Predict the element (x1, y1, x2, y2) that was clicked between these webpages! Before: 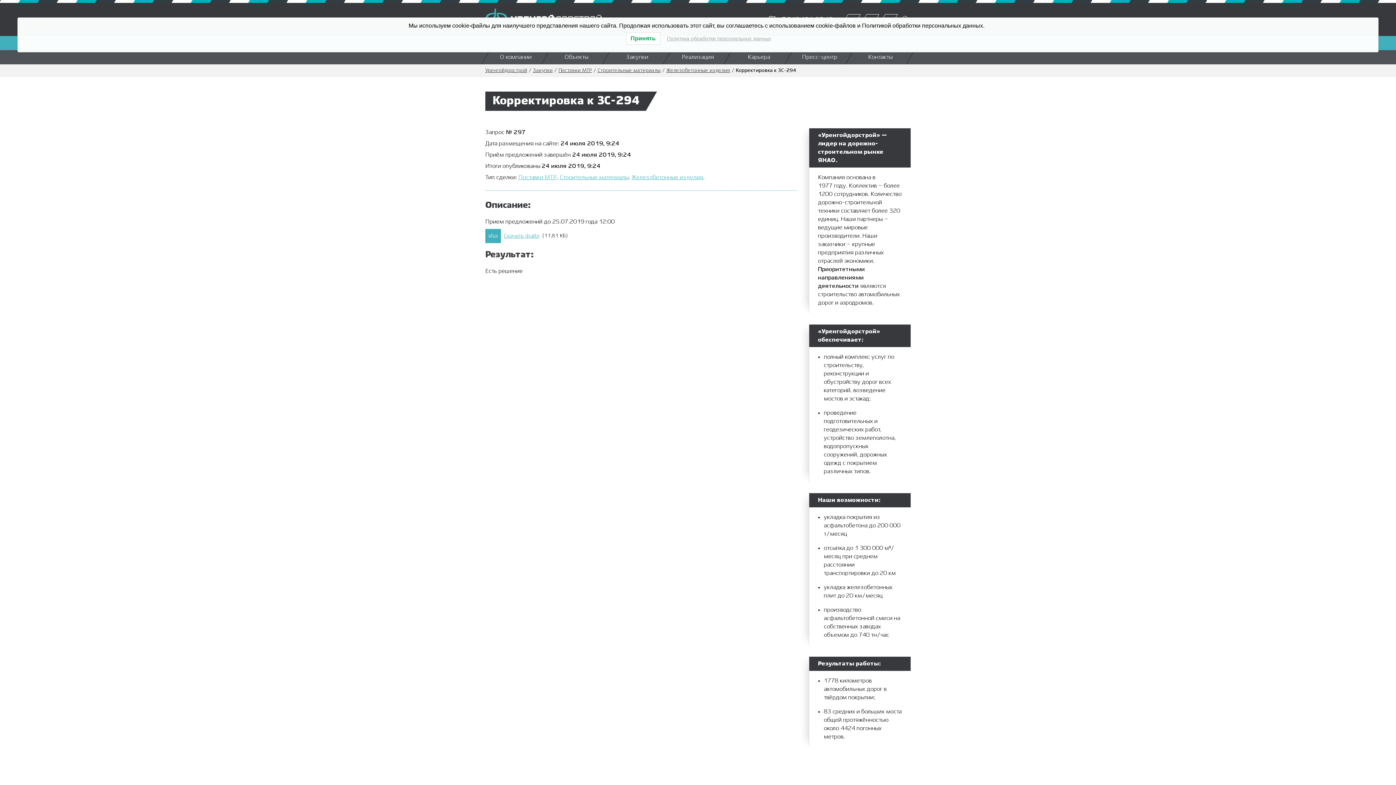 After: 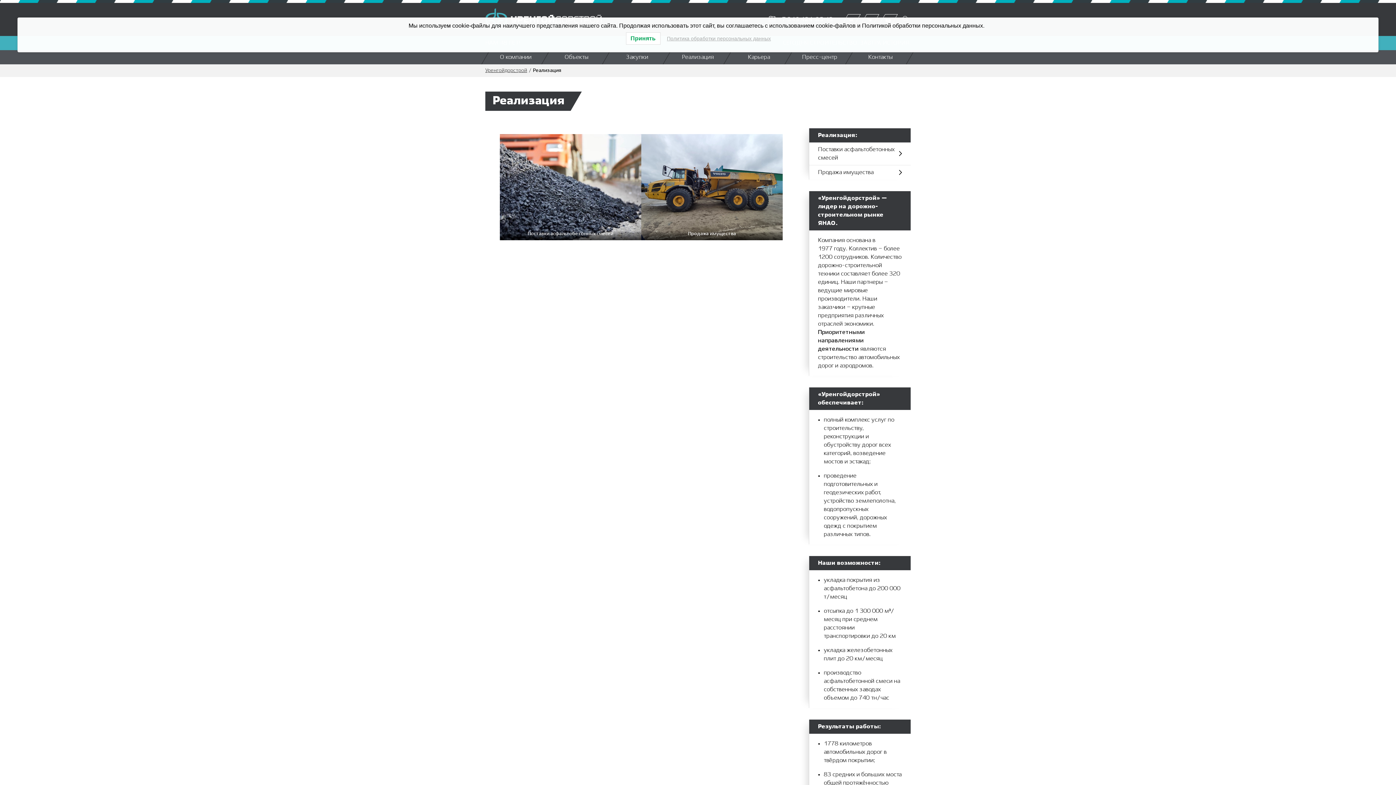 Action: label: Реализация bbox: (667, 50, 728, 64)